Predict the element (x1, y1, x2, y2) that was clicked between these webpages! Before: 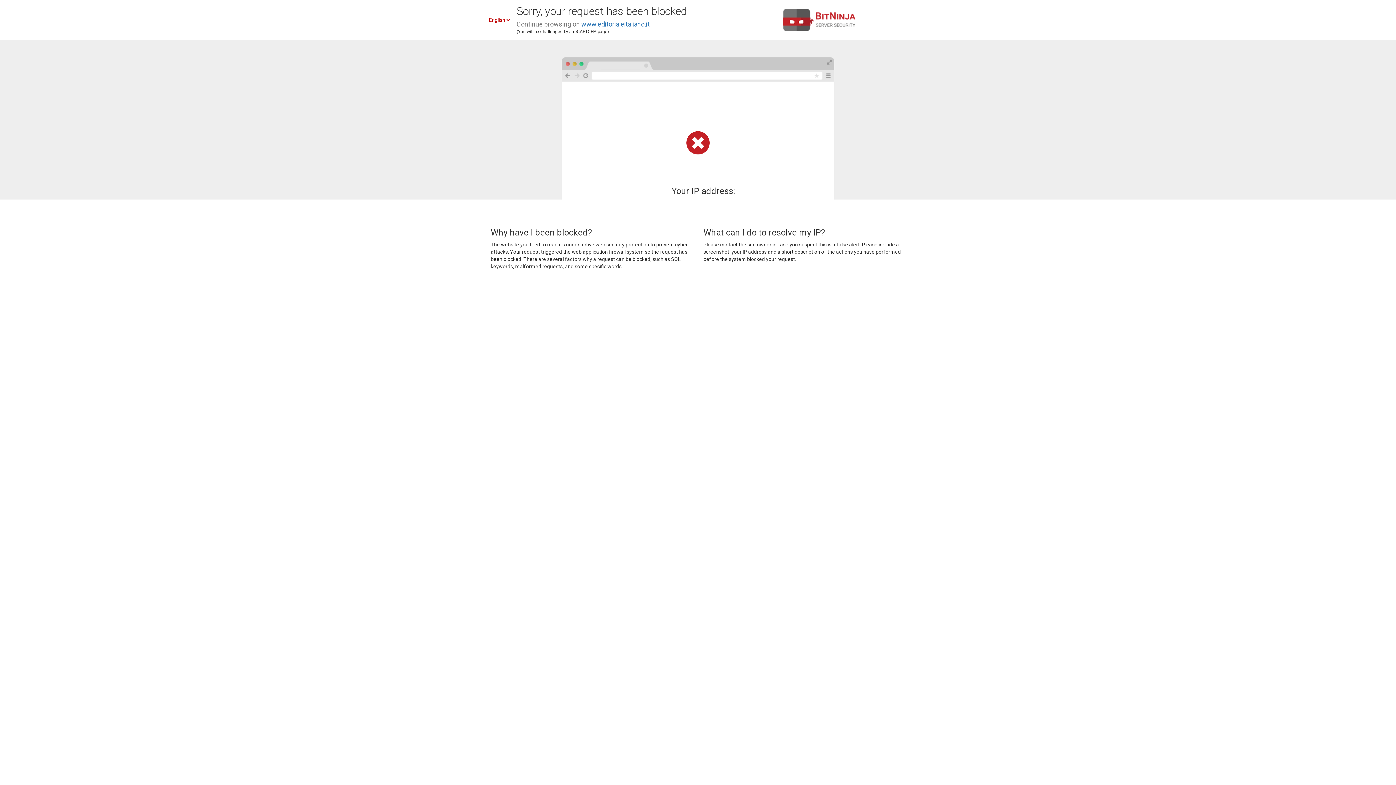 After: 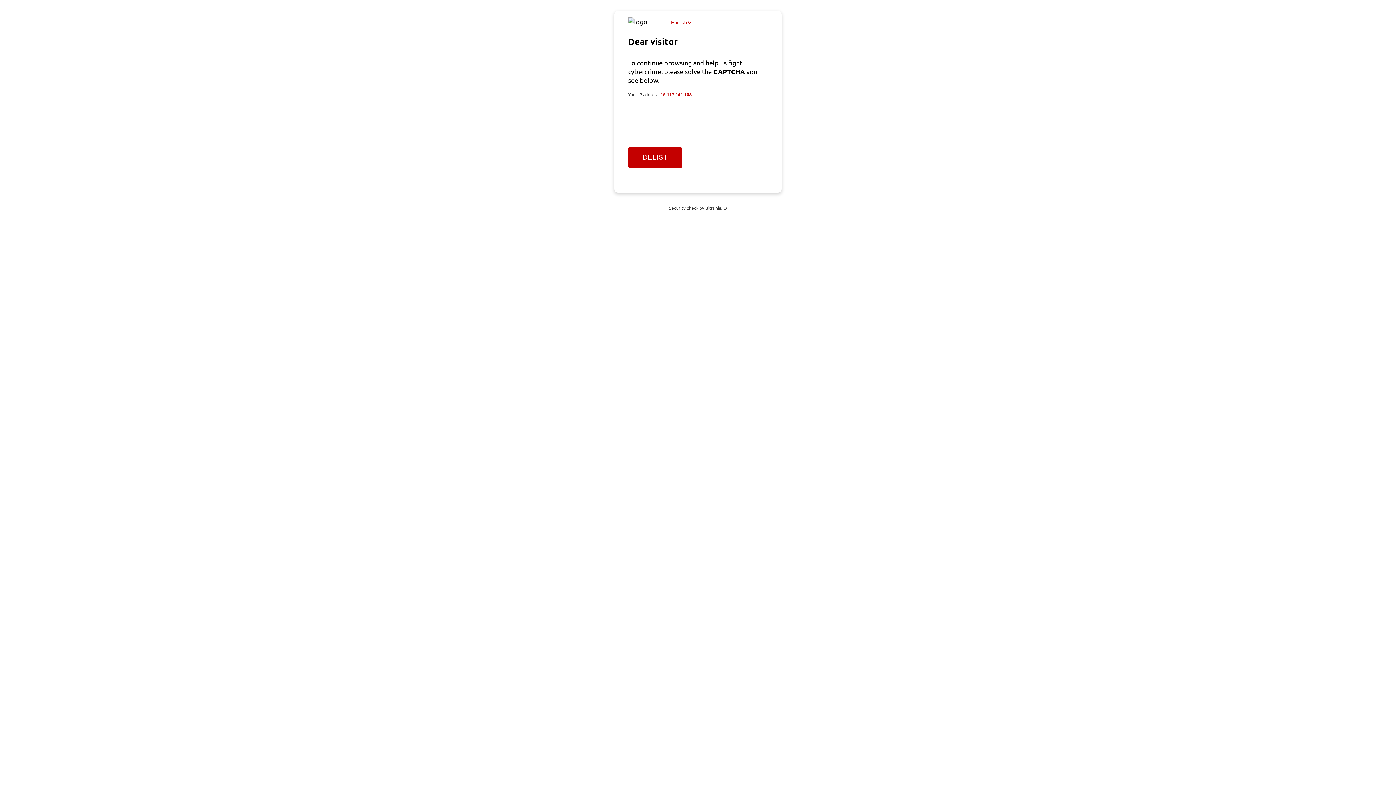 Action: label: www.editorialeitaliano.it bbox: (581, 20, 649, 28)